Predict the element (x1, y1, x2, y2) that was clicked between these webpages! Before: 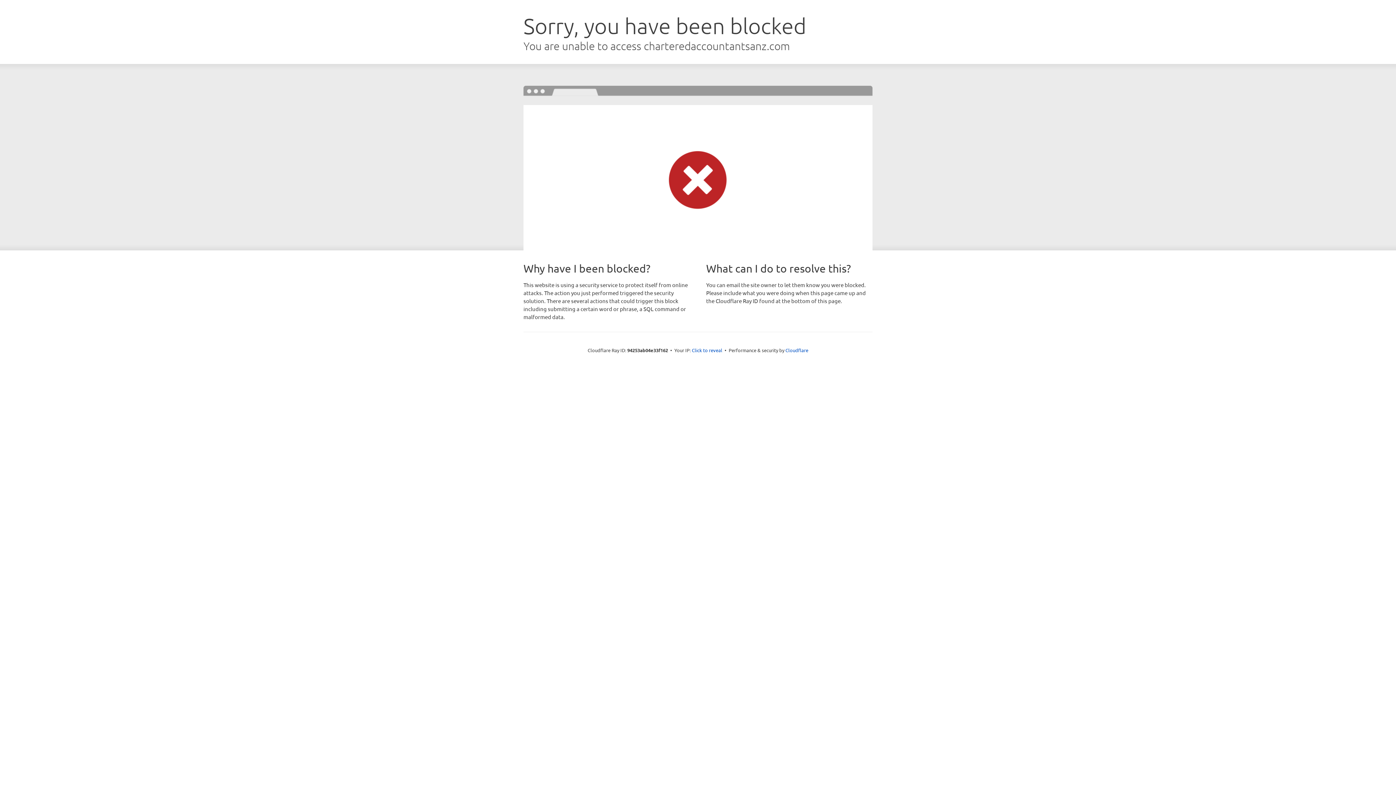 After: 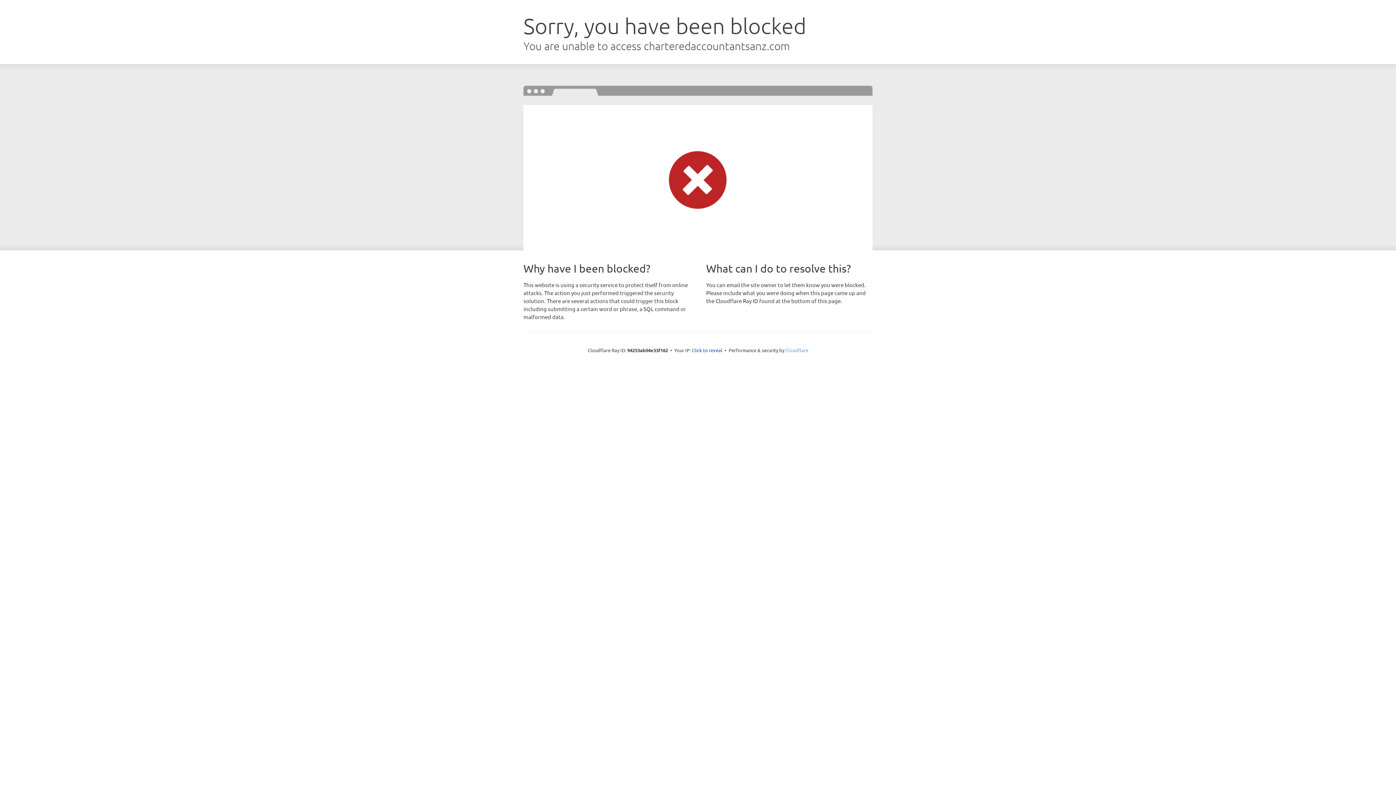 Action: label: Cloudflare bbox: (785, 347, 808, 353)